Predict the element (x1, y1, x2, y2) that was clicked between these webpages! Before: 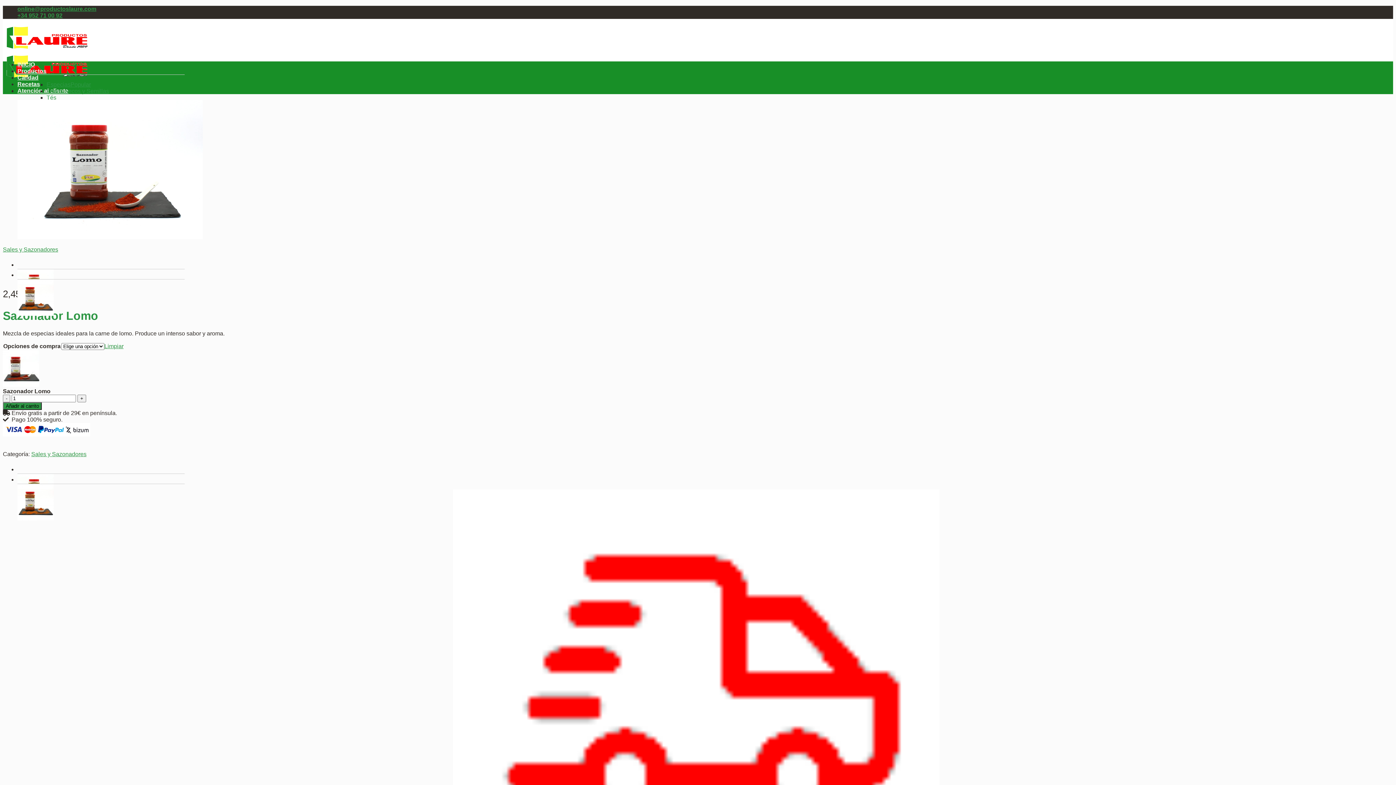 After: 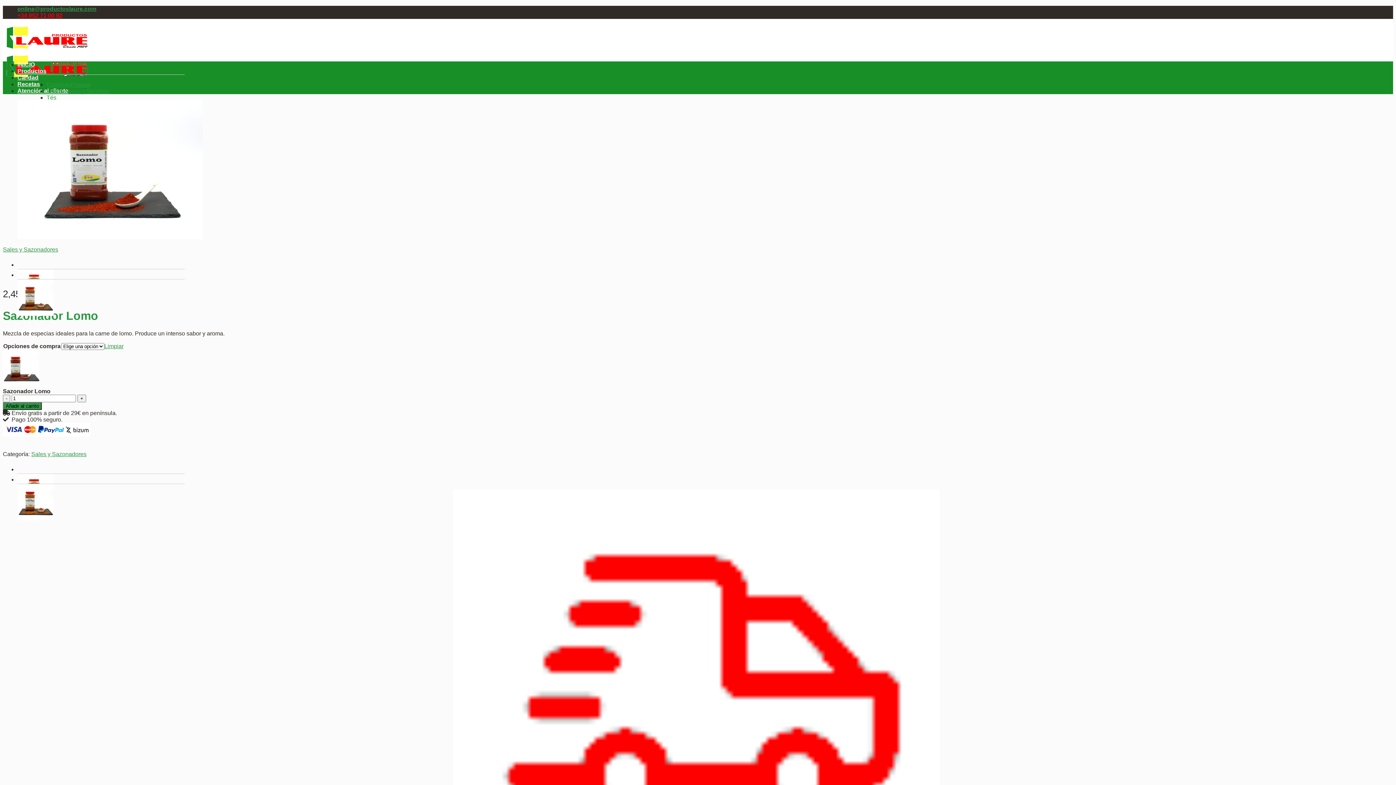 Action: bbox: (17, 12, 62, 18) label: +34 952 71 00 92